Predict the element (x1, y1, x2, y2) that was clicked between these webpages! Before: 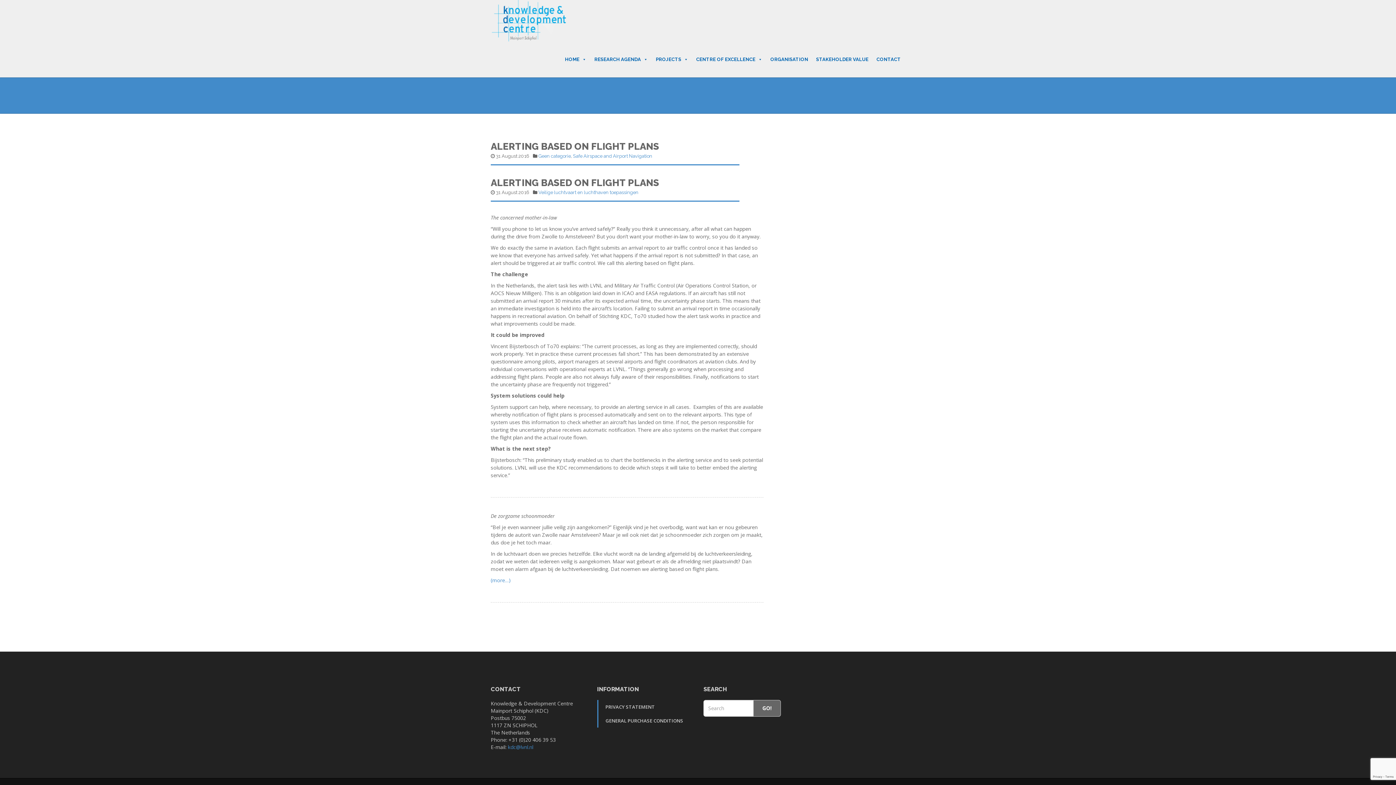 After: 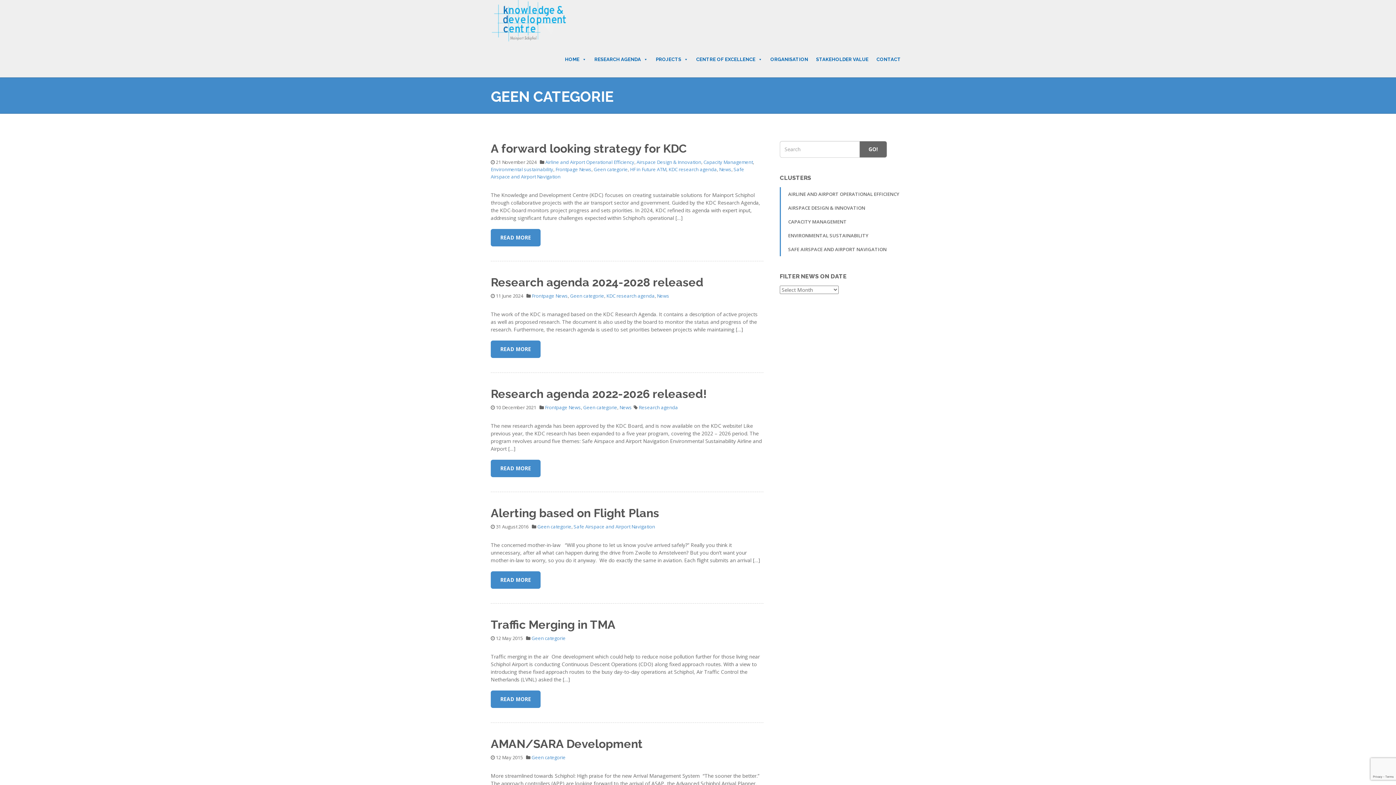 Action: bbox: (538, 153, 570, 158) label: Geen categorie